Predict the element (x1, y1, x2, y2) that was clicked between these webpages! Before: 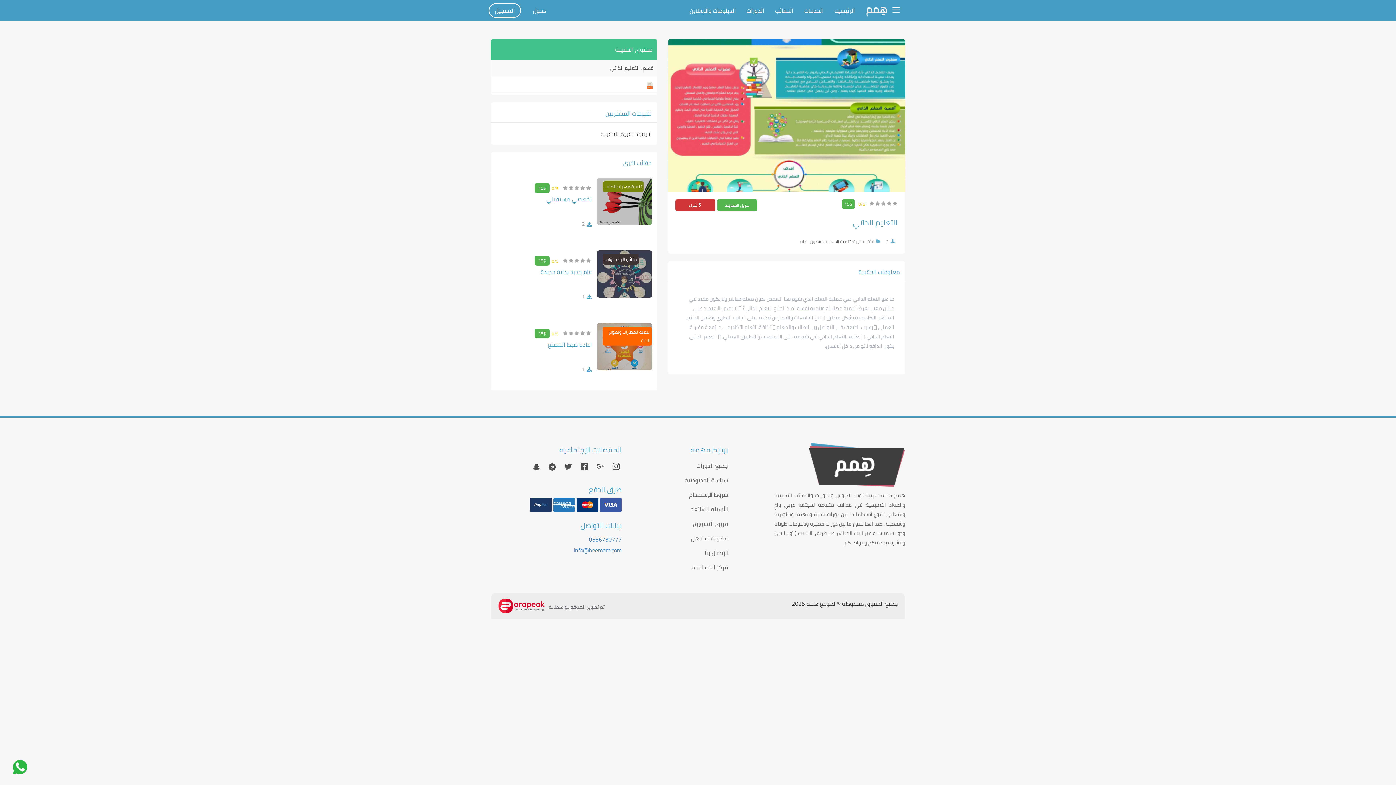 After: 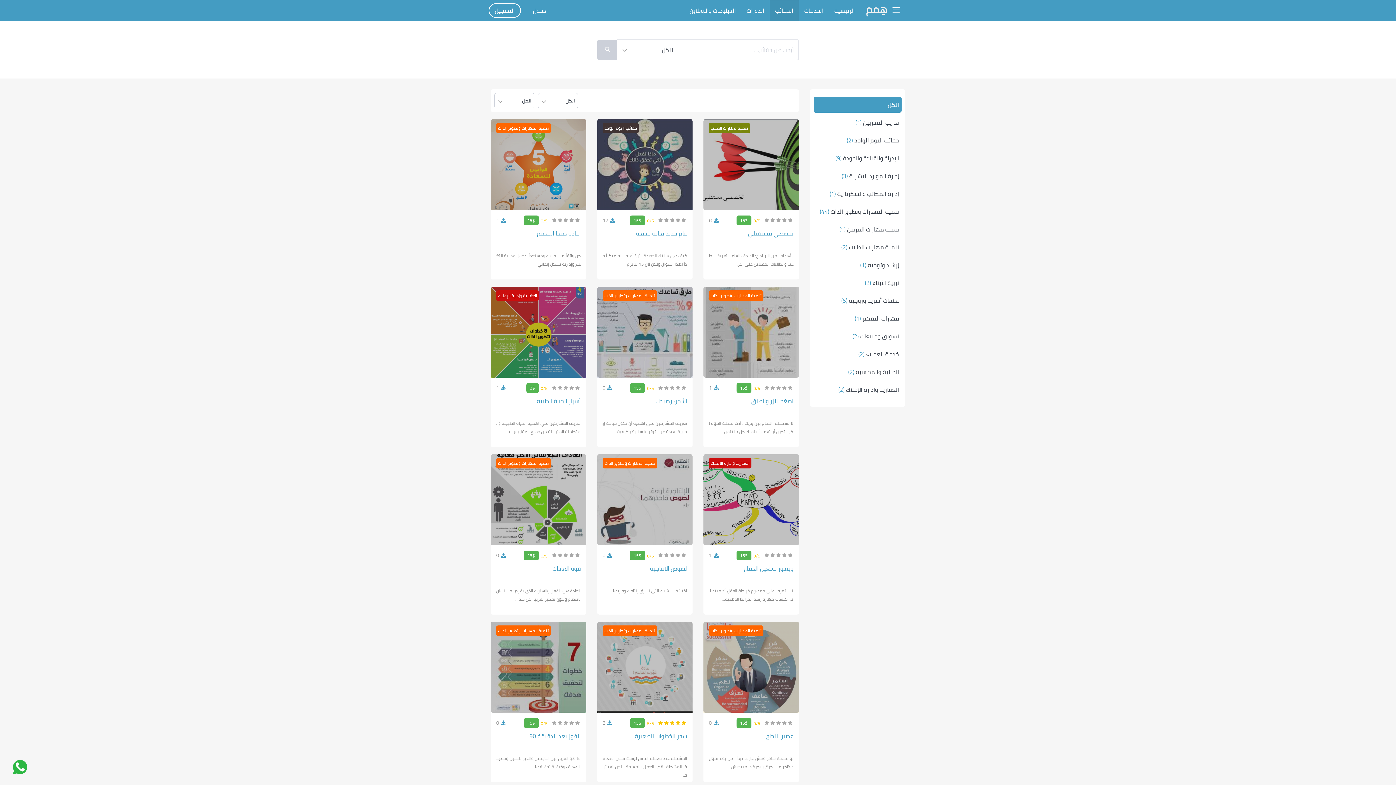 Action: bbox: (769, 0, 798, 20) label: الحقائب